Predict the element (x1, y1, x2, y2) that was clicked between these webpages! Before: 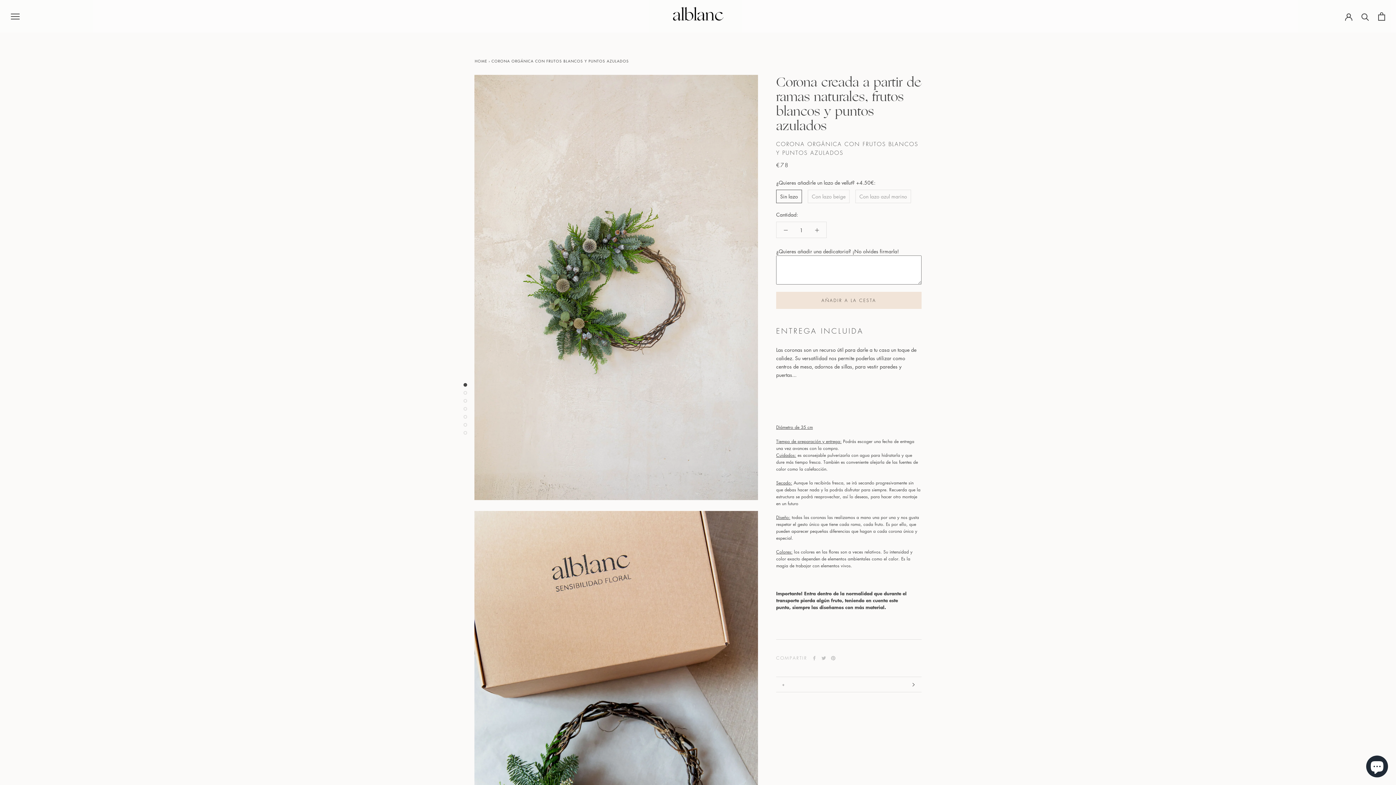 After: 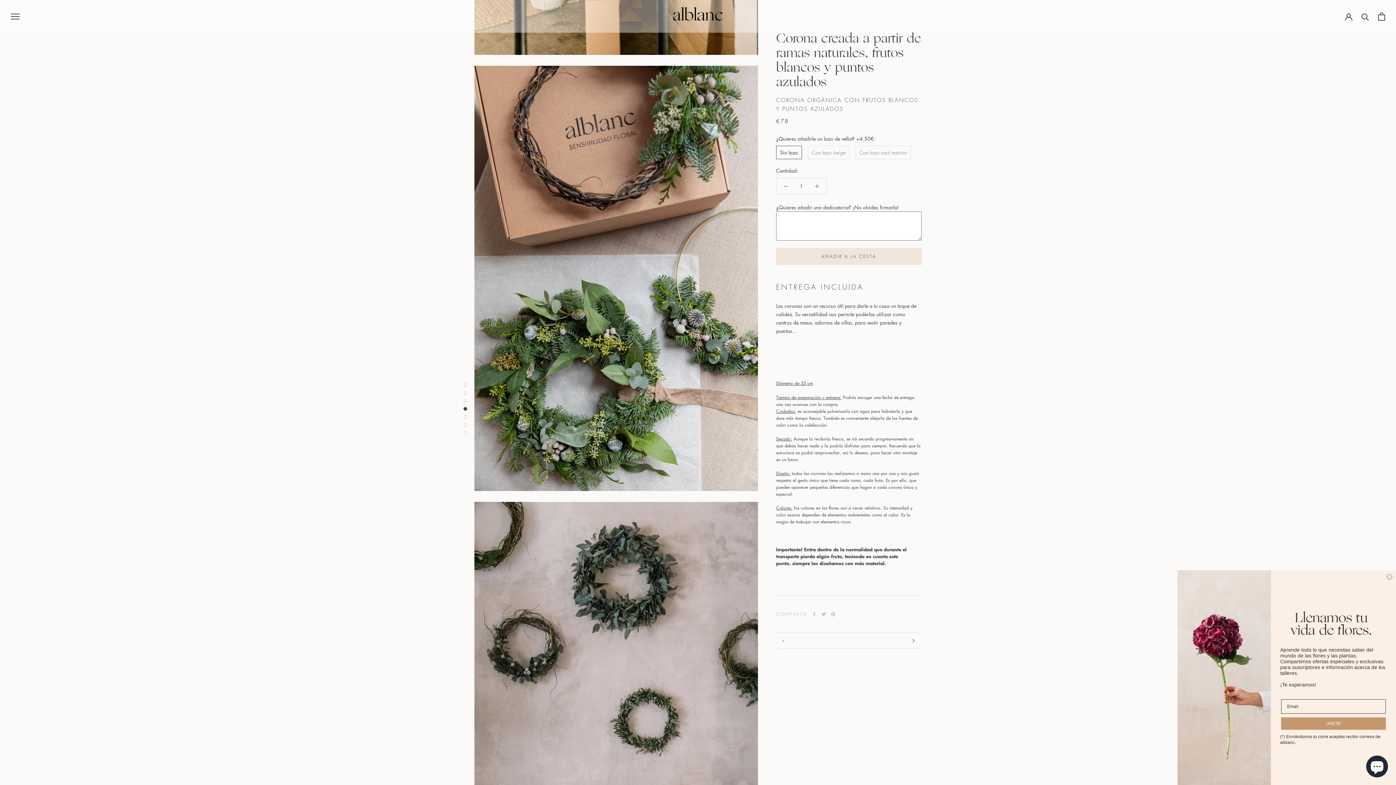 Action: bbox: (463, 407, 467, 410)